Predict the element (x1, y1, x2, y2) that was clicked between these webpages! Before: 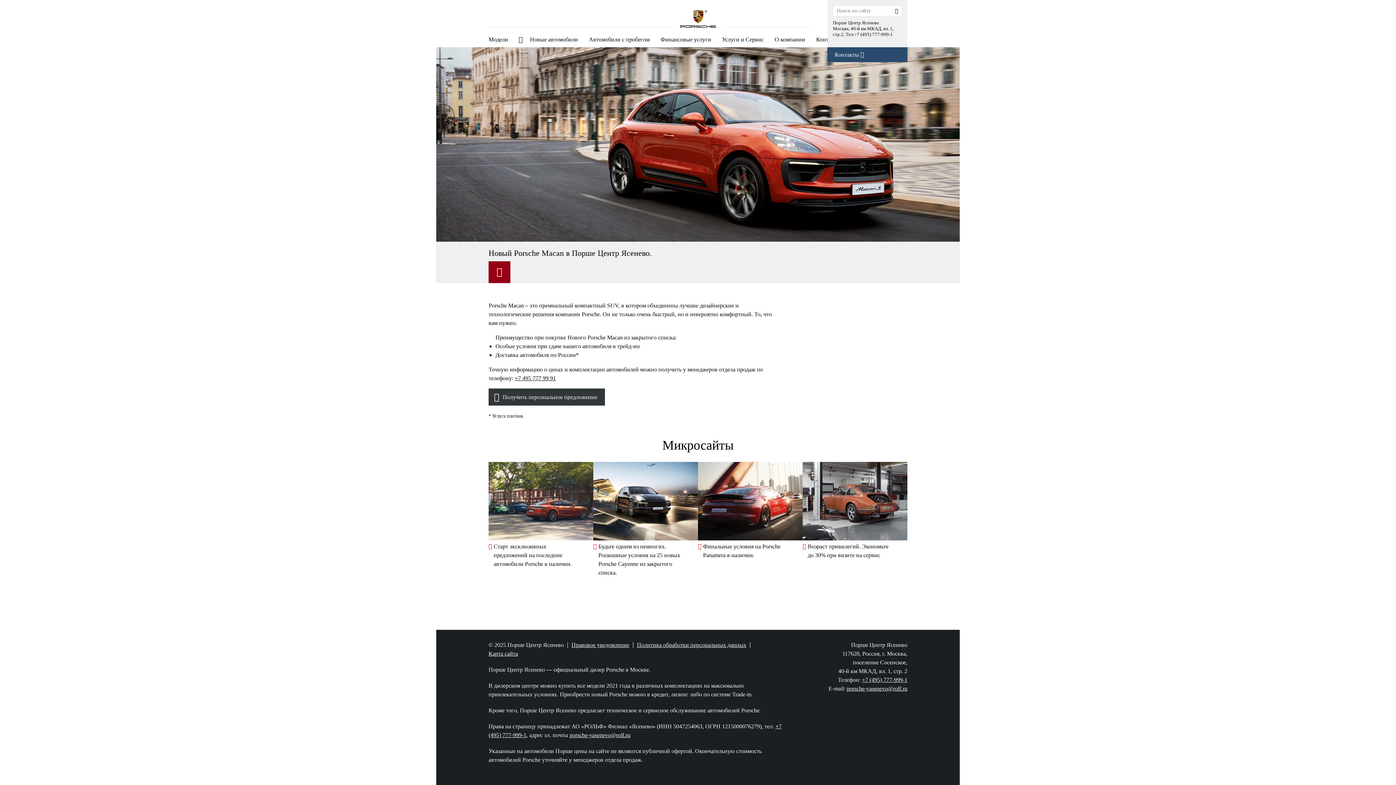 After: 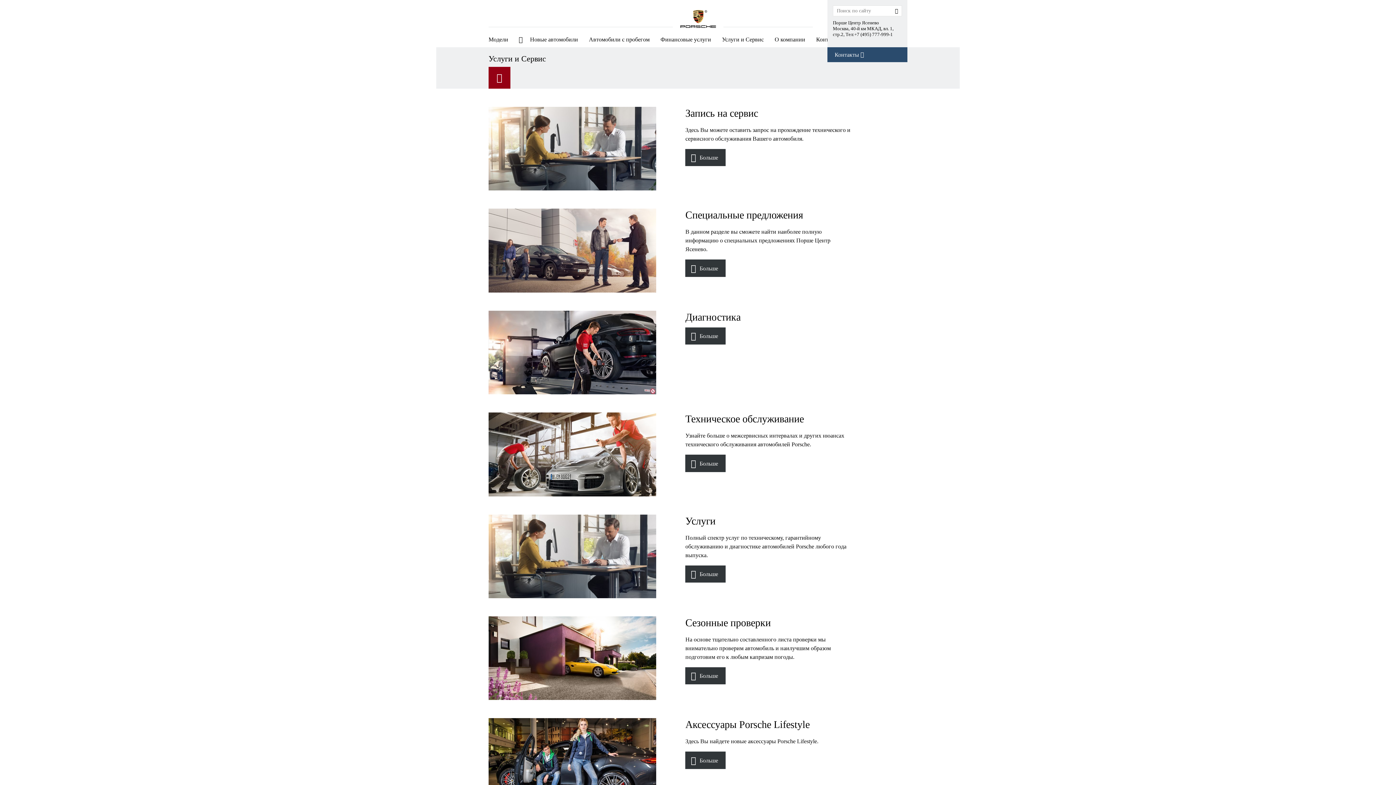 Action: label: Услуги и Сервис bbox: (722, 31, 764, 47)